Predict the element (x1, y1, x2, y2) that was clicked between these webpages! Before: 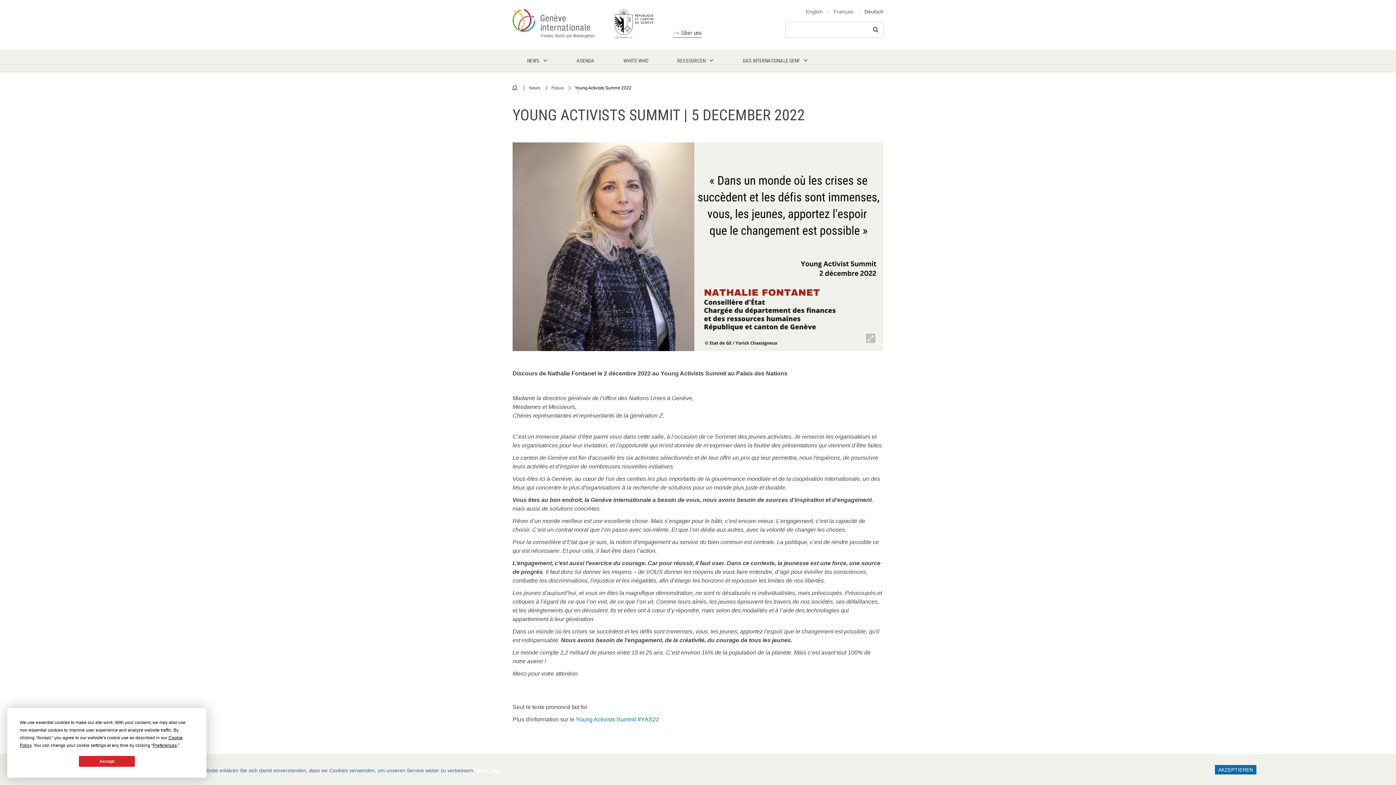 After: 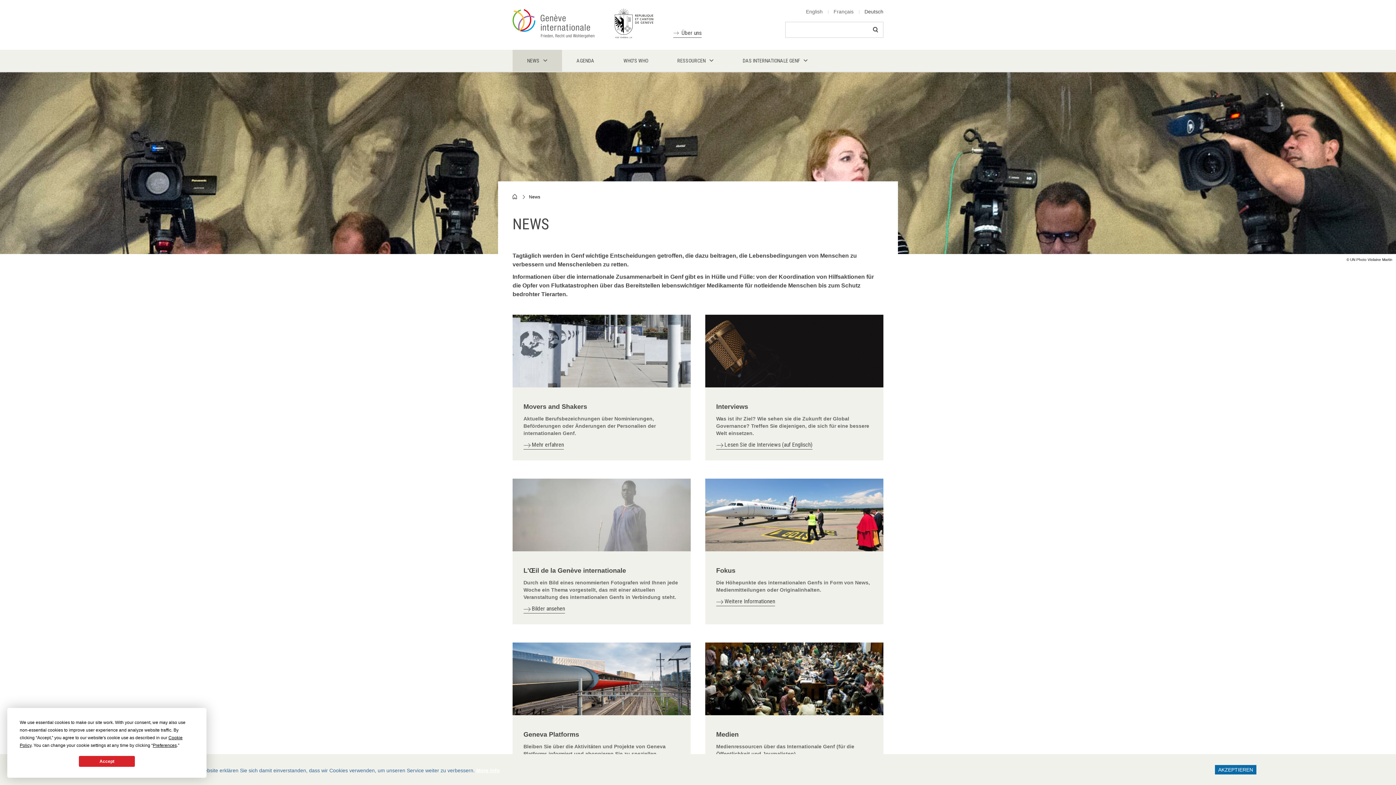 Action: label: NEWS bbox: (512, 49, 562, 71)